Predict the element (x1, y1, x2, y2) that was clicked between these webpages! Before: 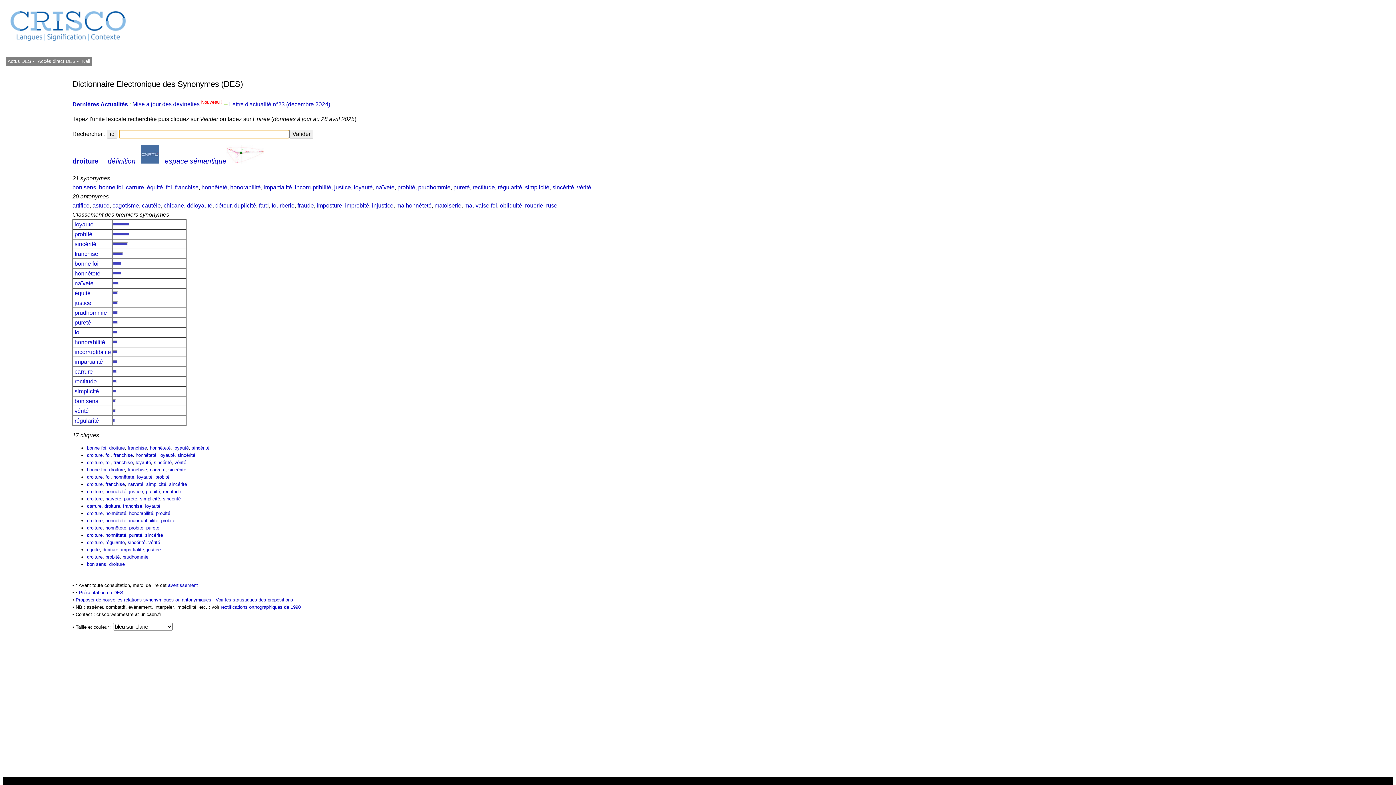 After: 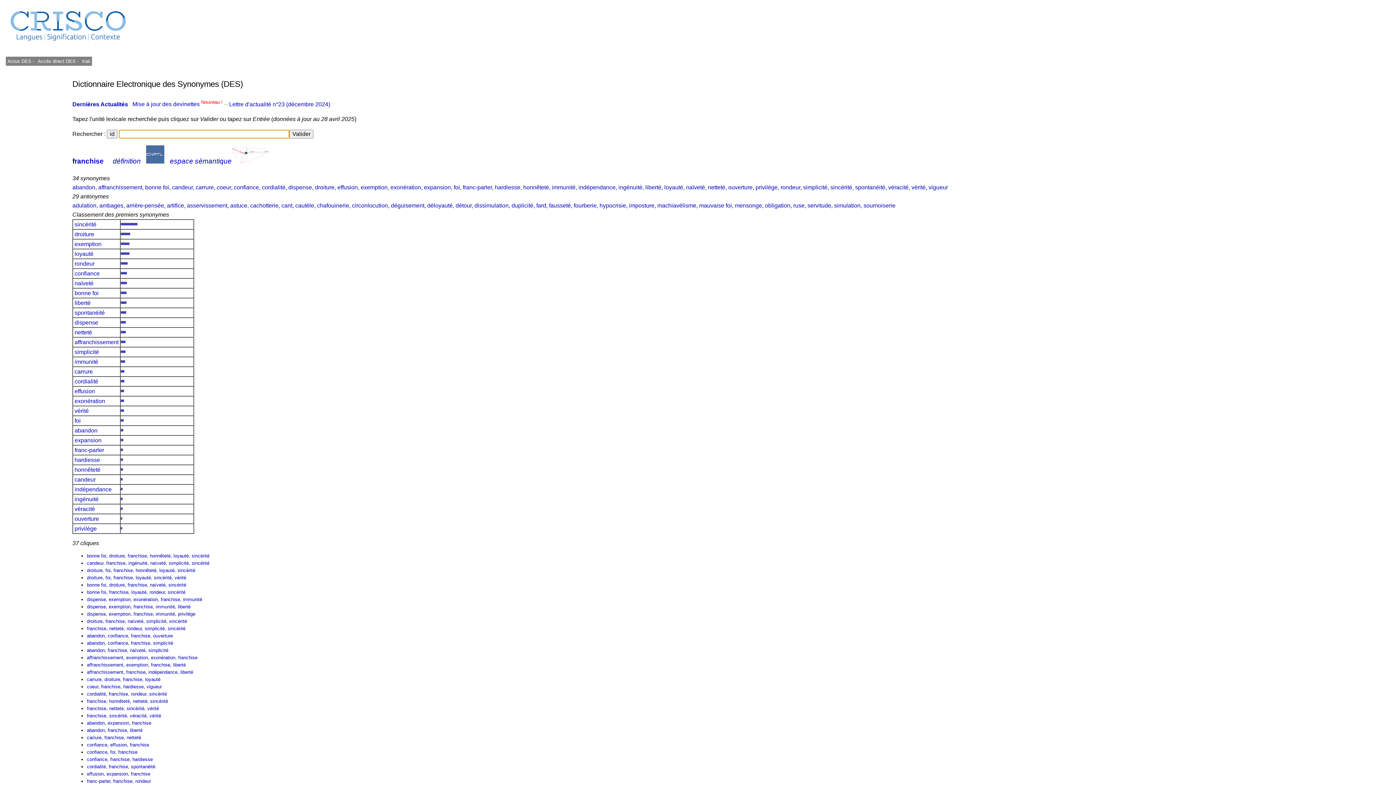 Action: bbox: (122, 503, 142, 509) label: franchise